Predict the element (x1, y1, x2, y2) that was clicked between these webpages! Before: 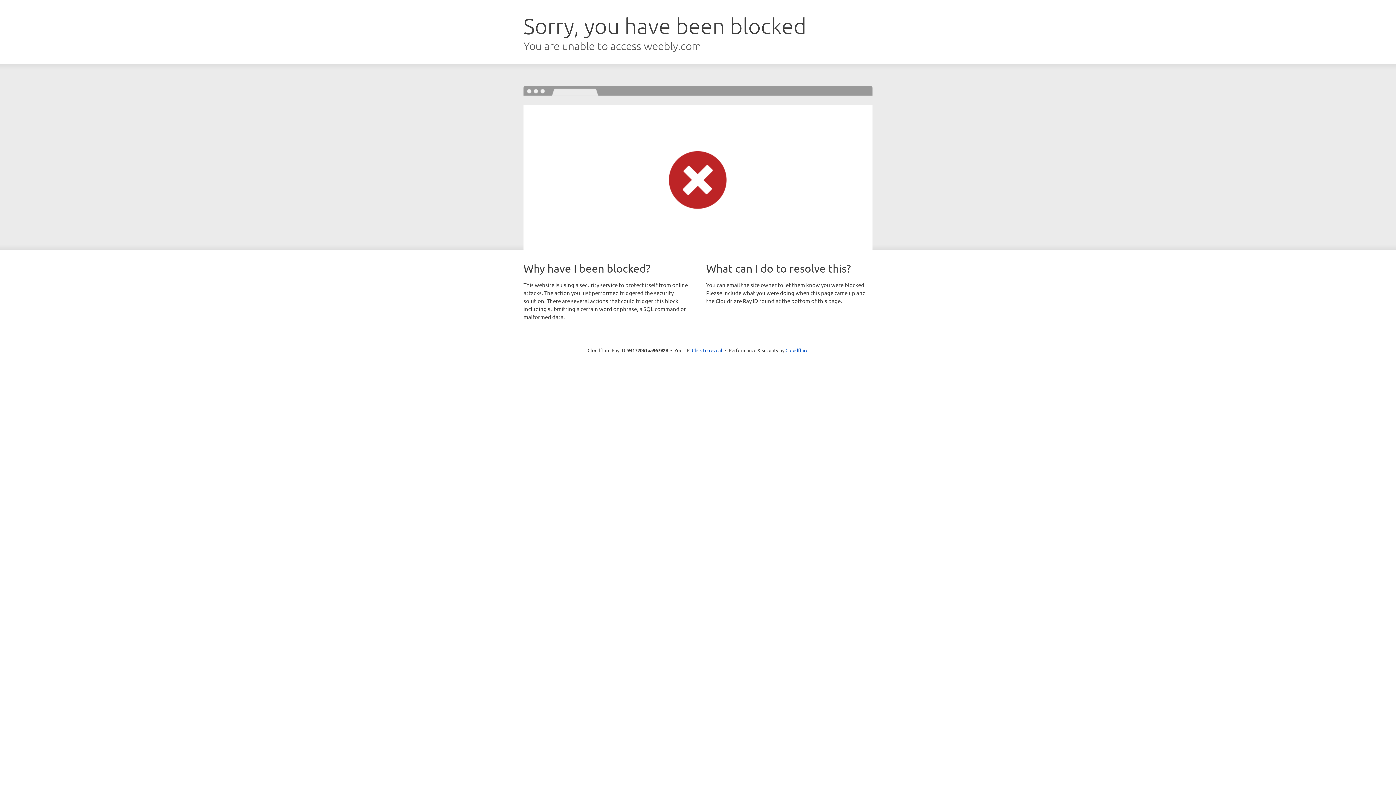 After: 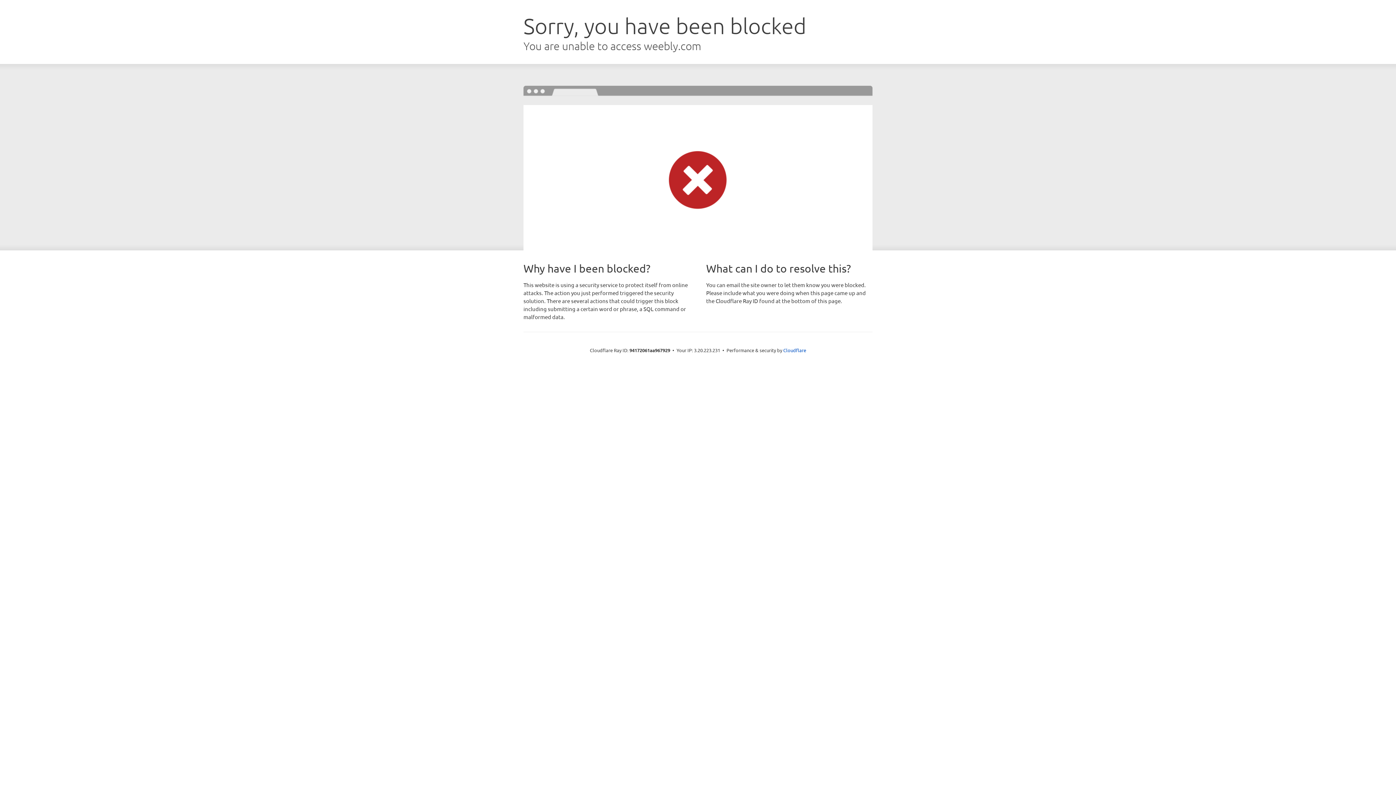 Action: label: Click to reveal bbox: (692, 346, 722, 353)